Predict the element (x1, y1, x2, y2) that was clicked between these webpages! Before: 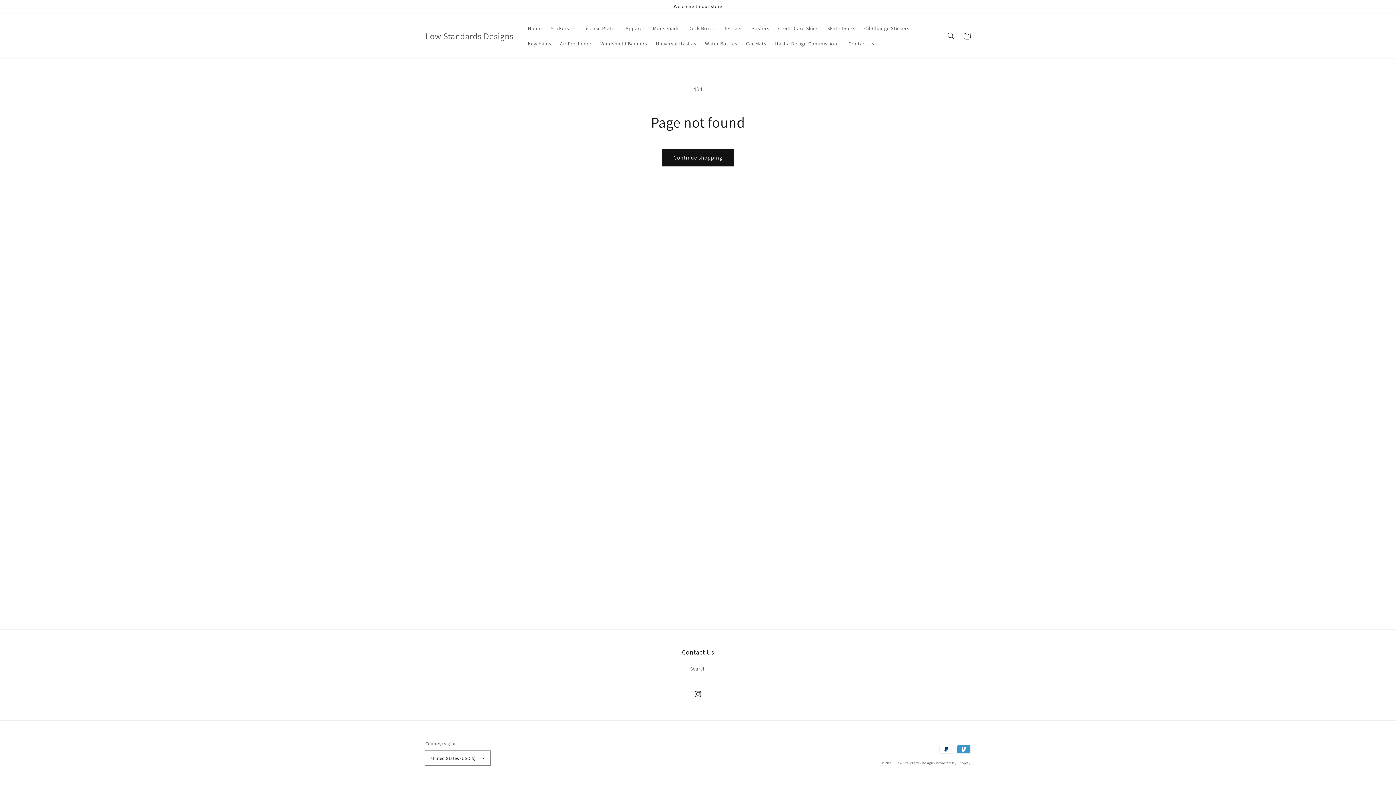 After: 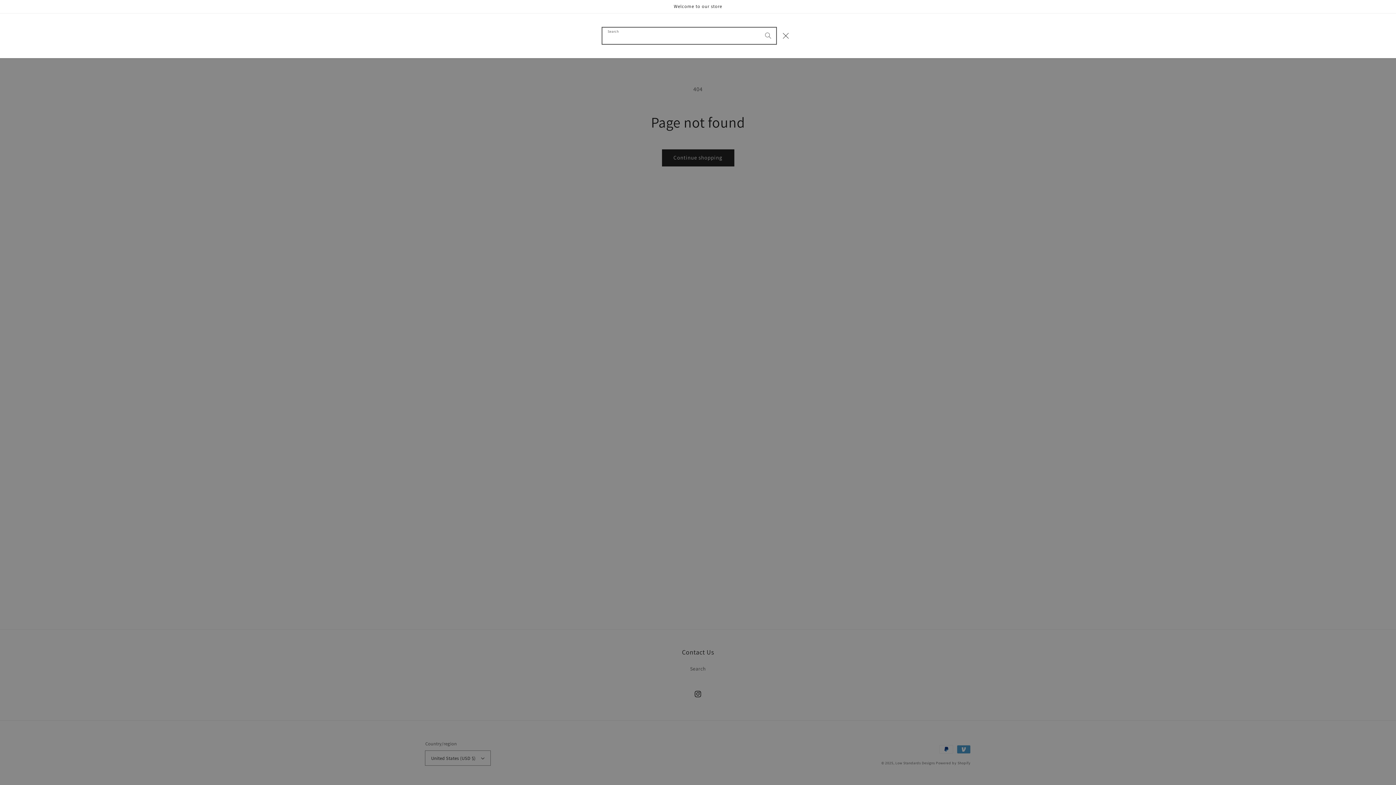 Action: label: Search bbox: (943, 28, 959, 44)